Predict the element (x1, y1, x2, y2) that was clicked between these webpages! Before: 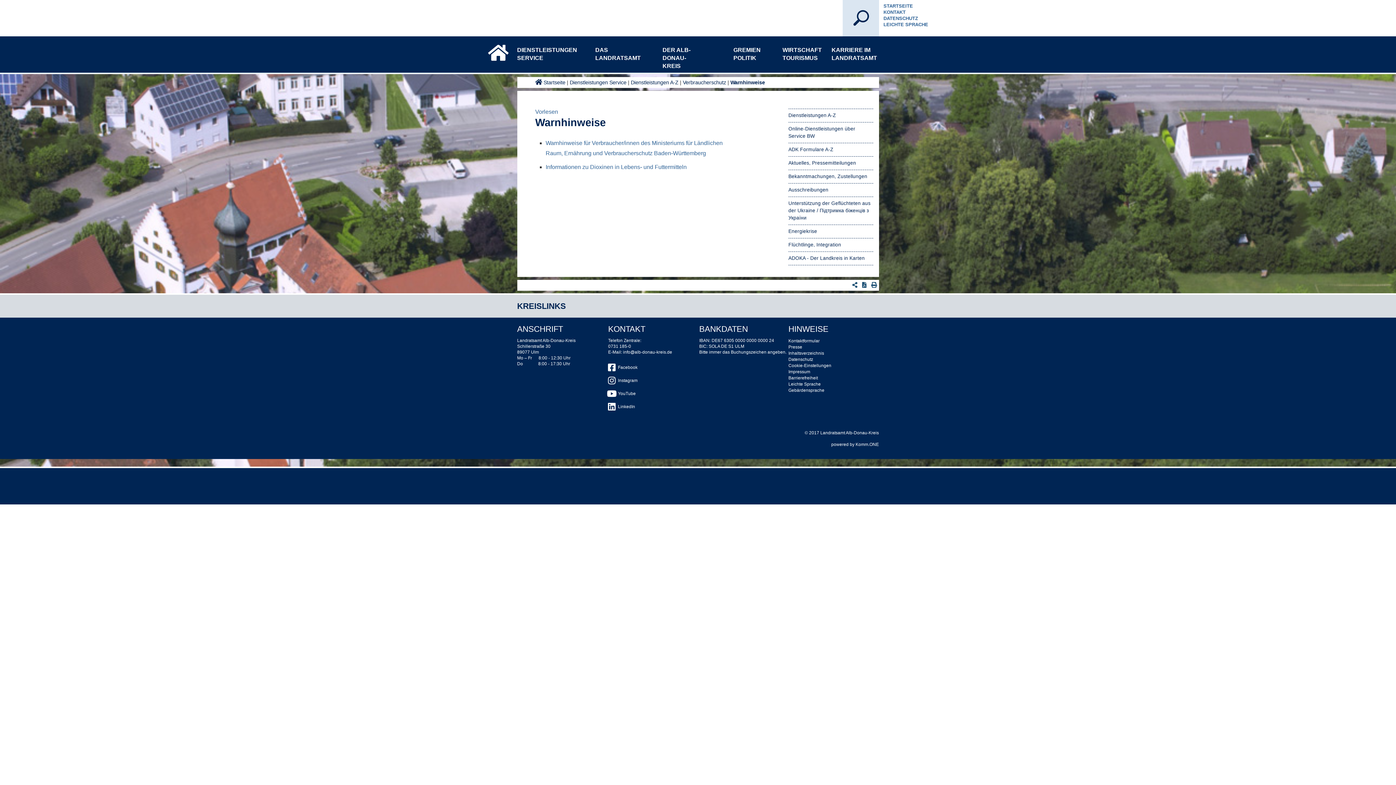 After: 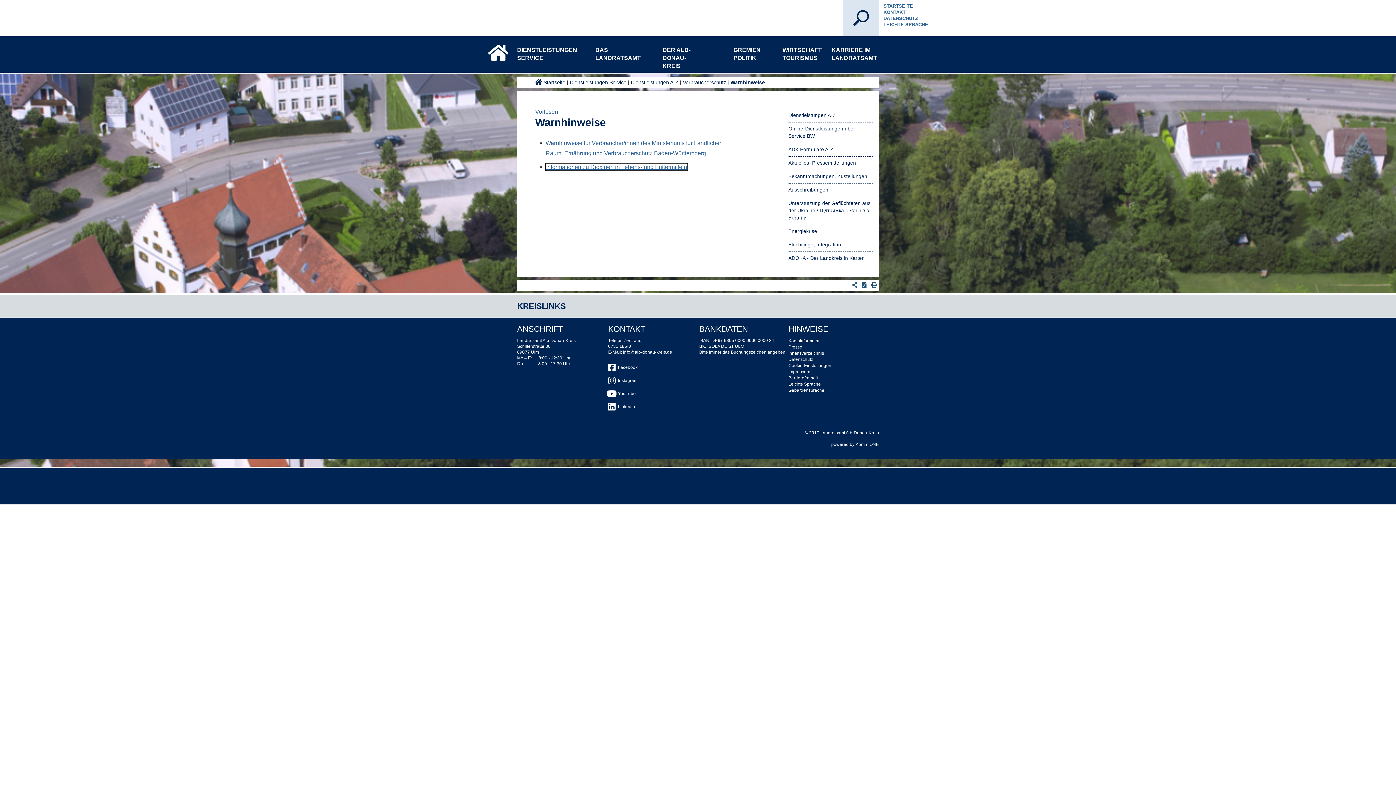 Action: label: Informationen zu Dioxinen in Lebens- und Futtermitteln bbox: (545, 163, 686, 170)